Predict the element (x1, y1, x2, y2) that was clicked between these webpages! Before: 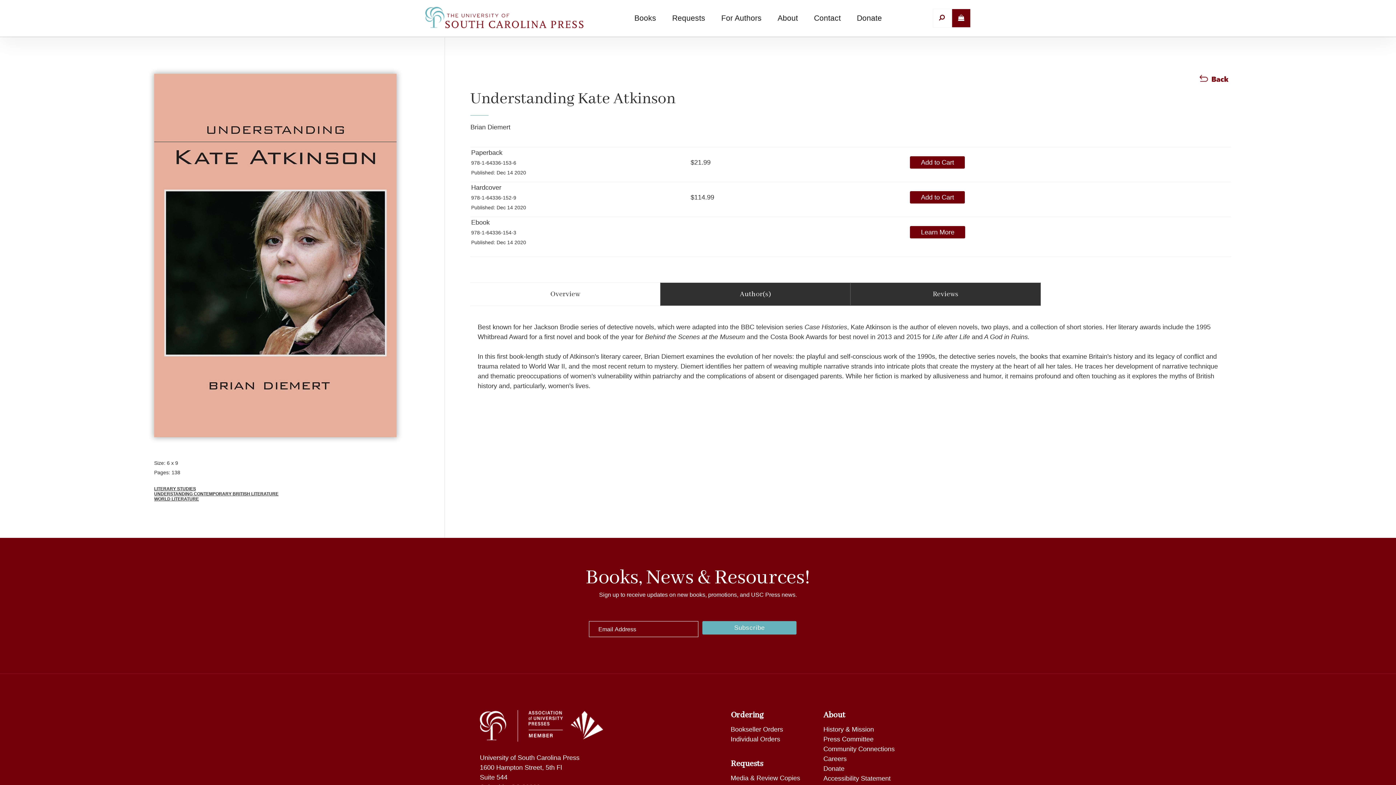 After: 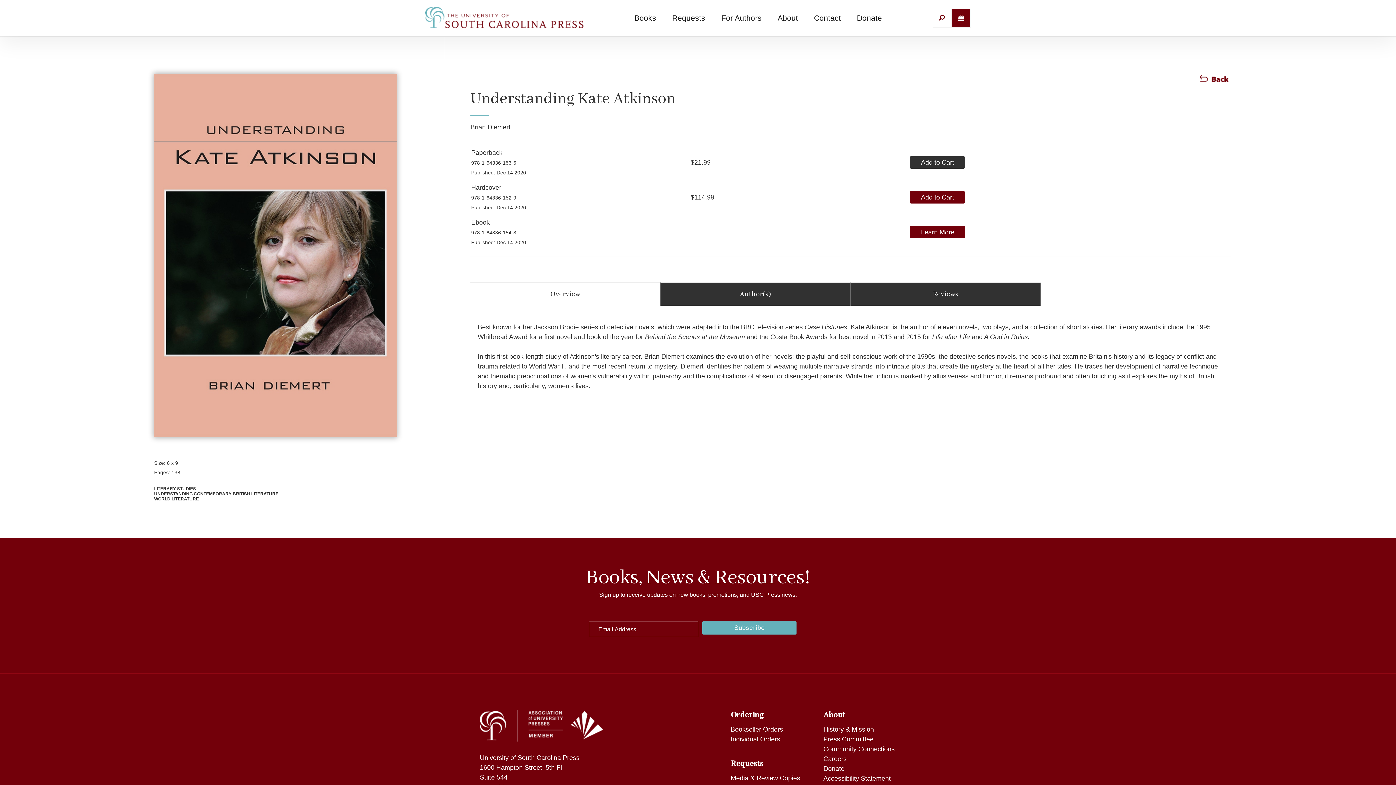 Action: bbox: (910, 156, 965, 168) label: Add to Cart